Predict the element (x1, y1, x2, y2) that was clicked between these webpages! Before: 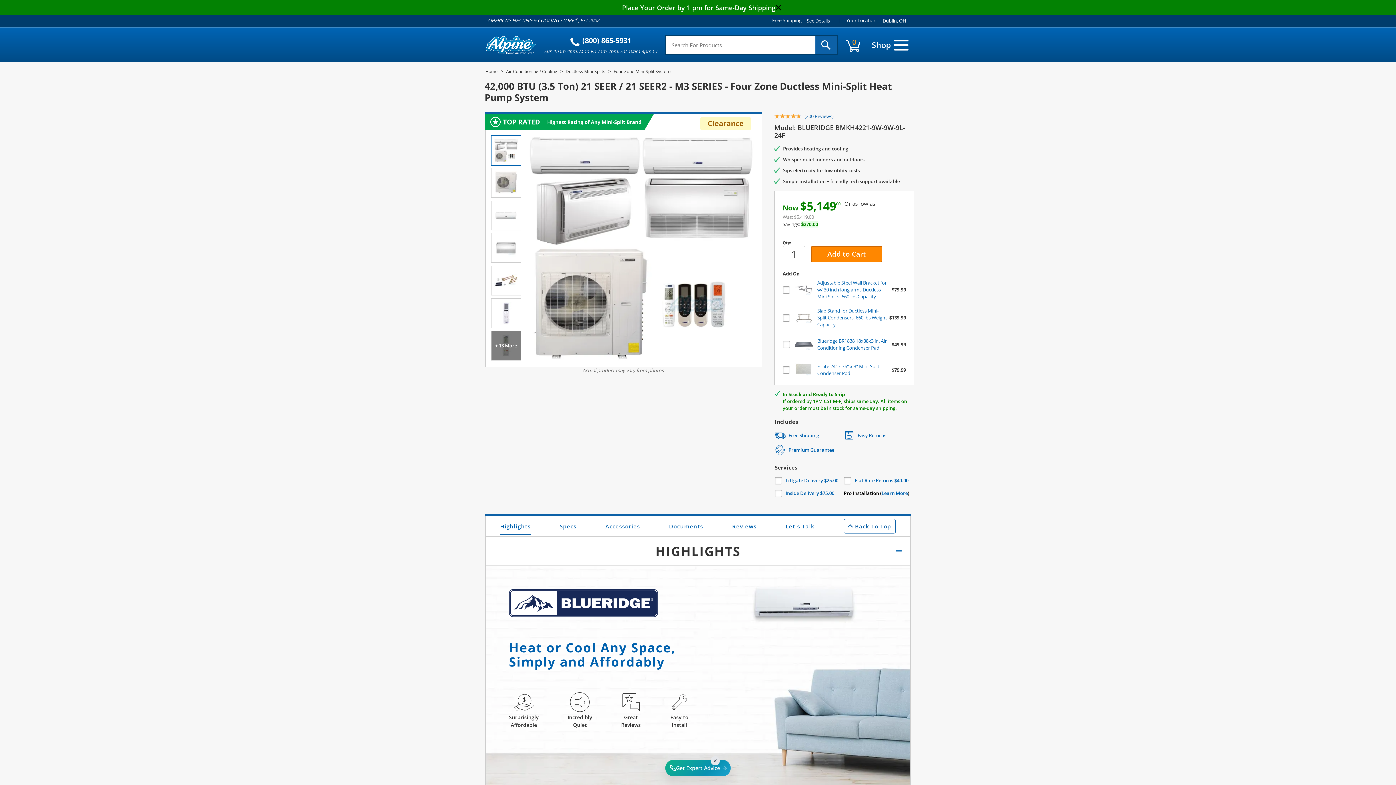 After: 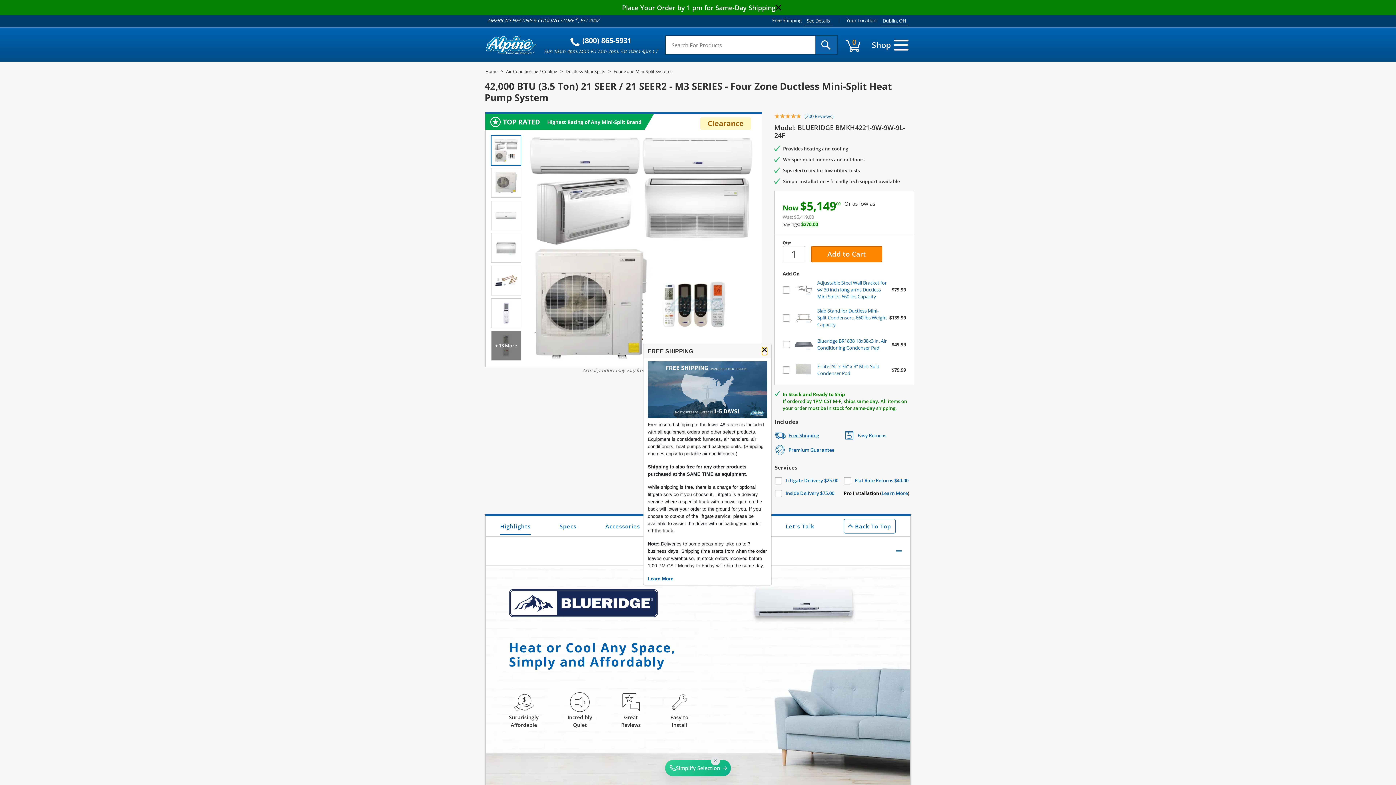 Action: bbox: (774, 430, 819, 441) label: Free Shipping